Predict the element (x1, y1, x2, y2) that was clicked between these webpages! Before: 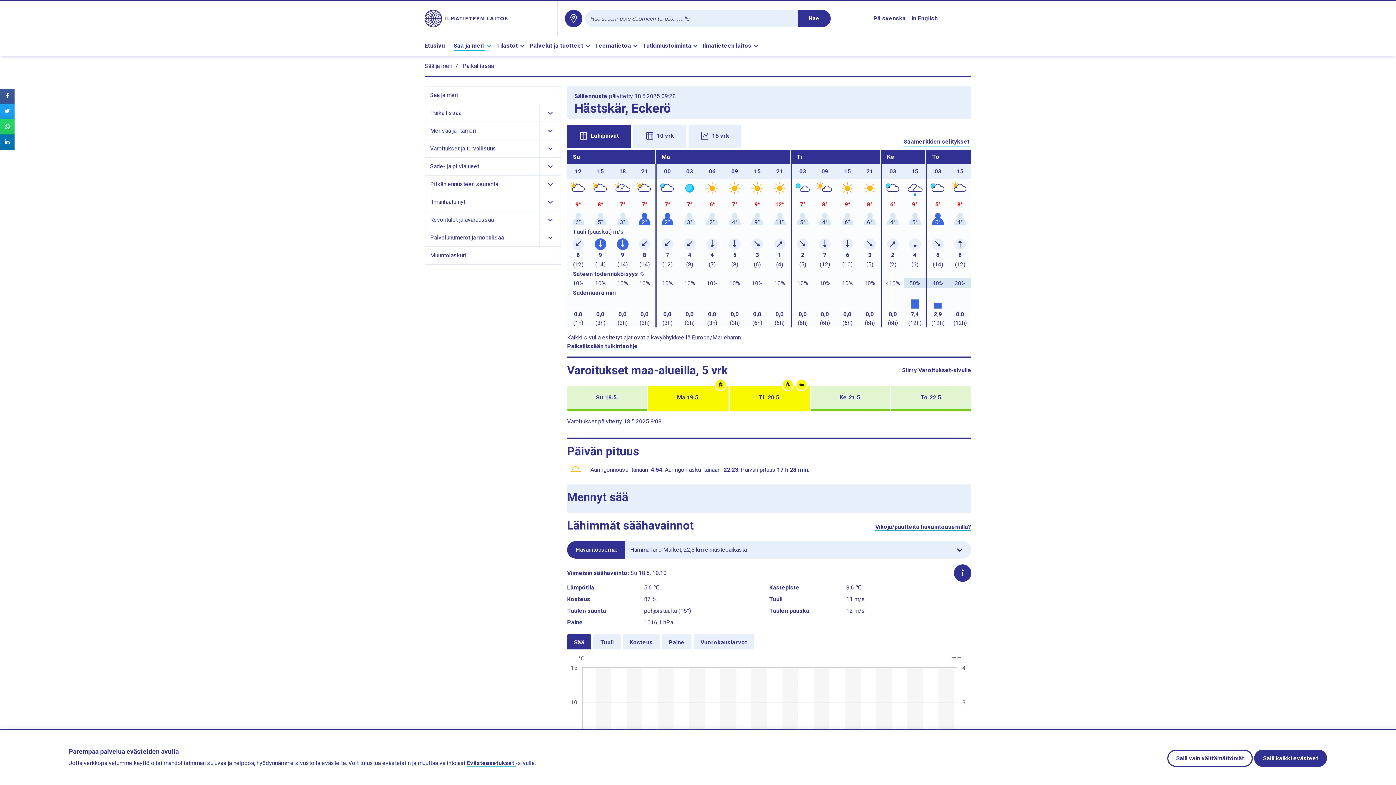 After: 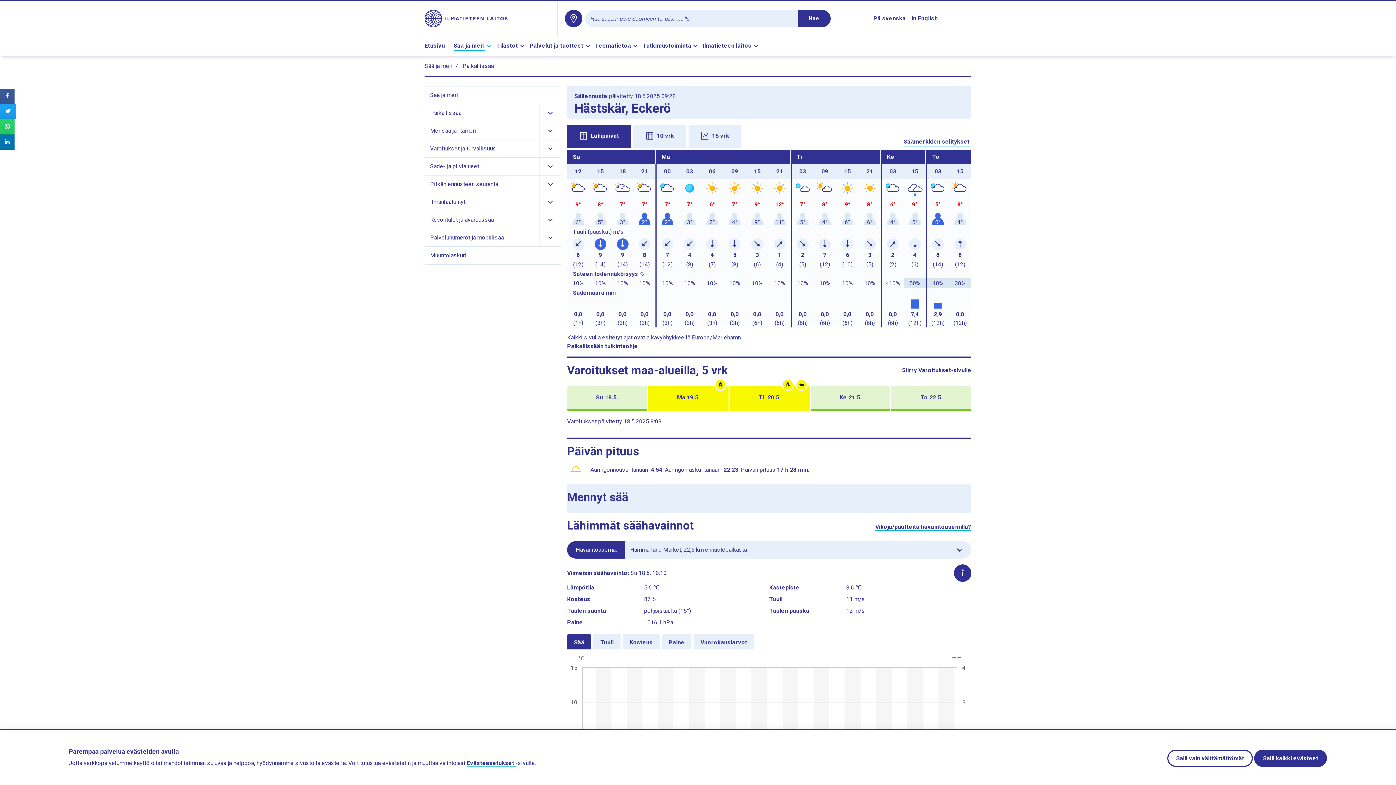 Action: bbox: (0, 103, 14, 118) label: Share page in Twitter